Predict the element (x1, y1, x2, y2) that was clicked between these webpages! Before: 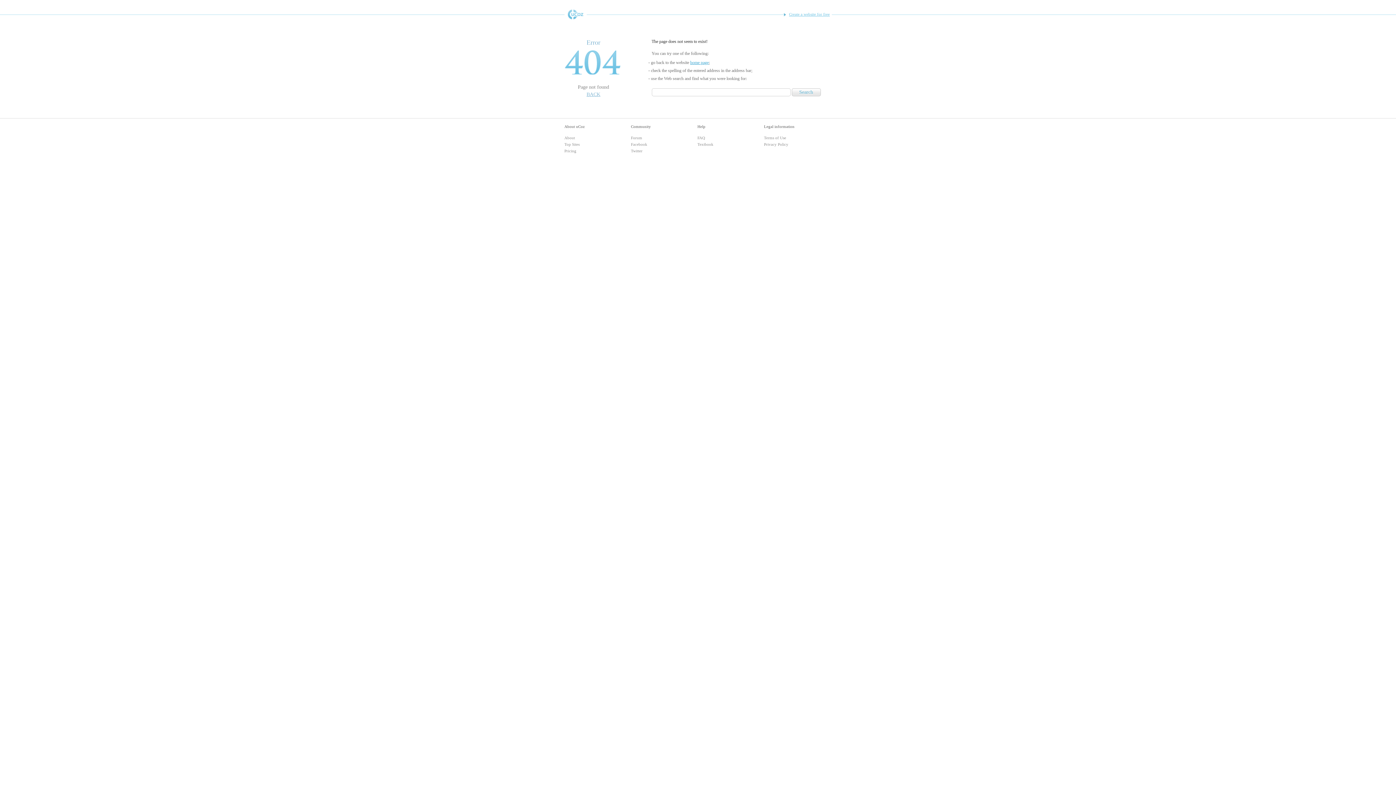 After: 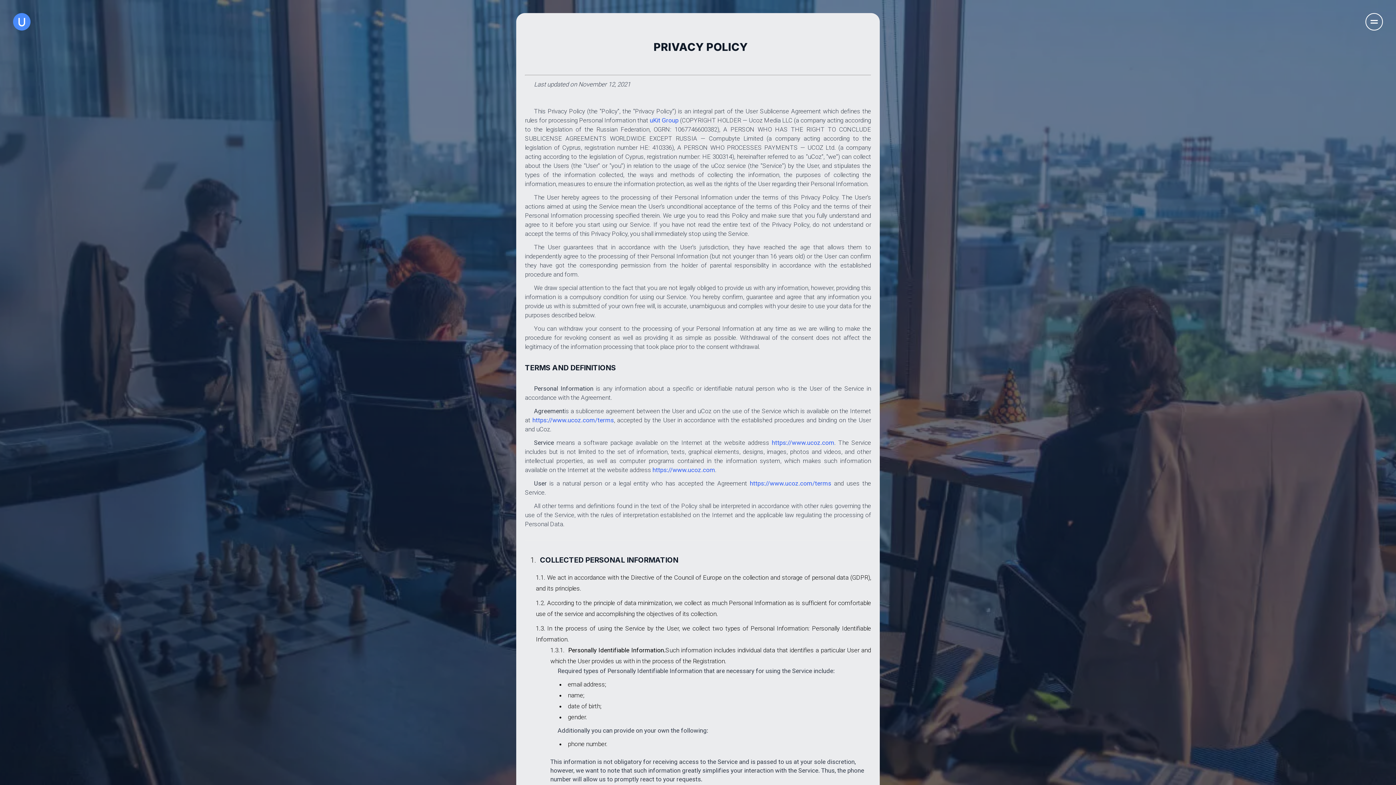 Action: label: Privacy Policy bbox: (764, 142, 788, 146)